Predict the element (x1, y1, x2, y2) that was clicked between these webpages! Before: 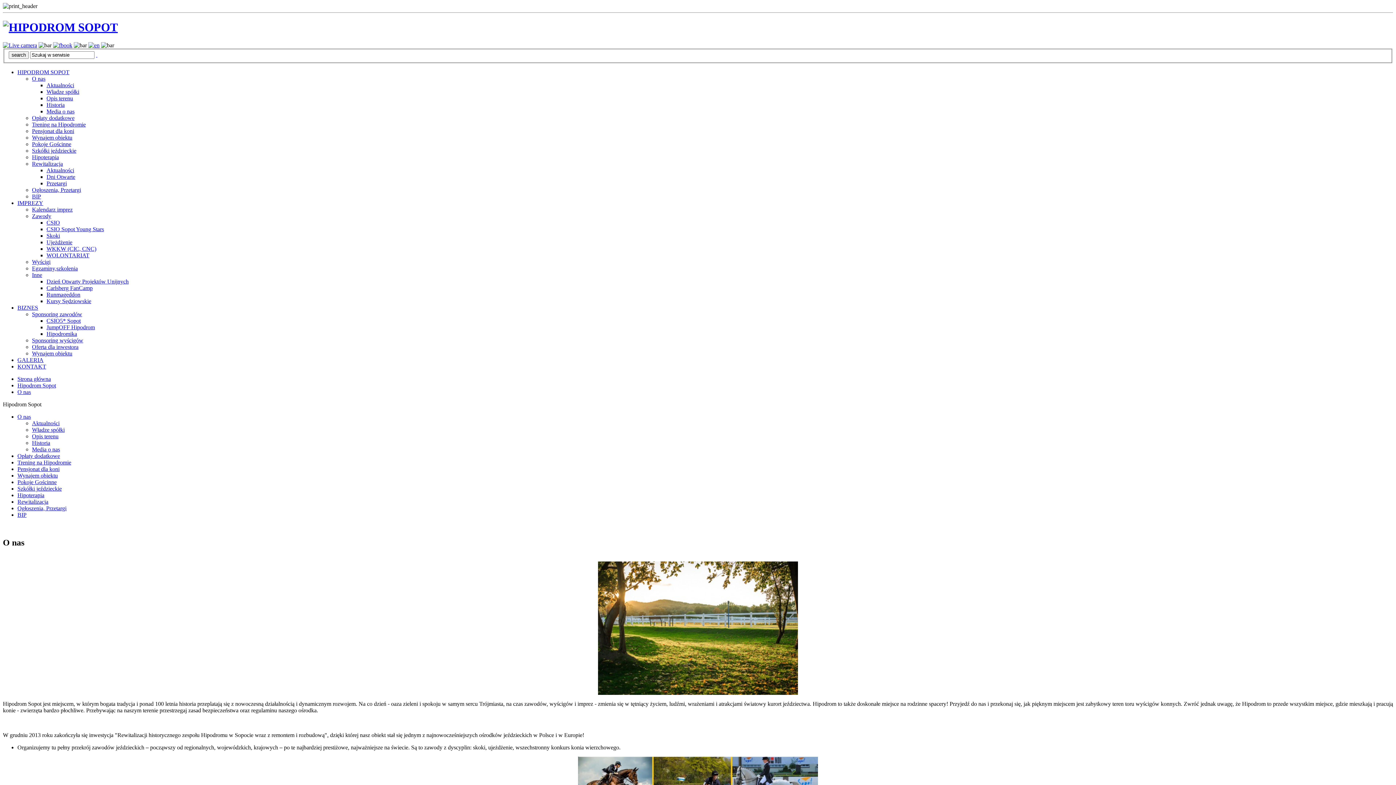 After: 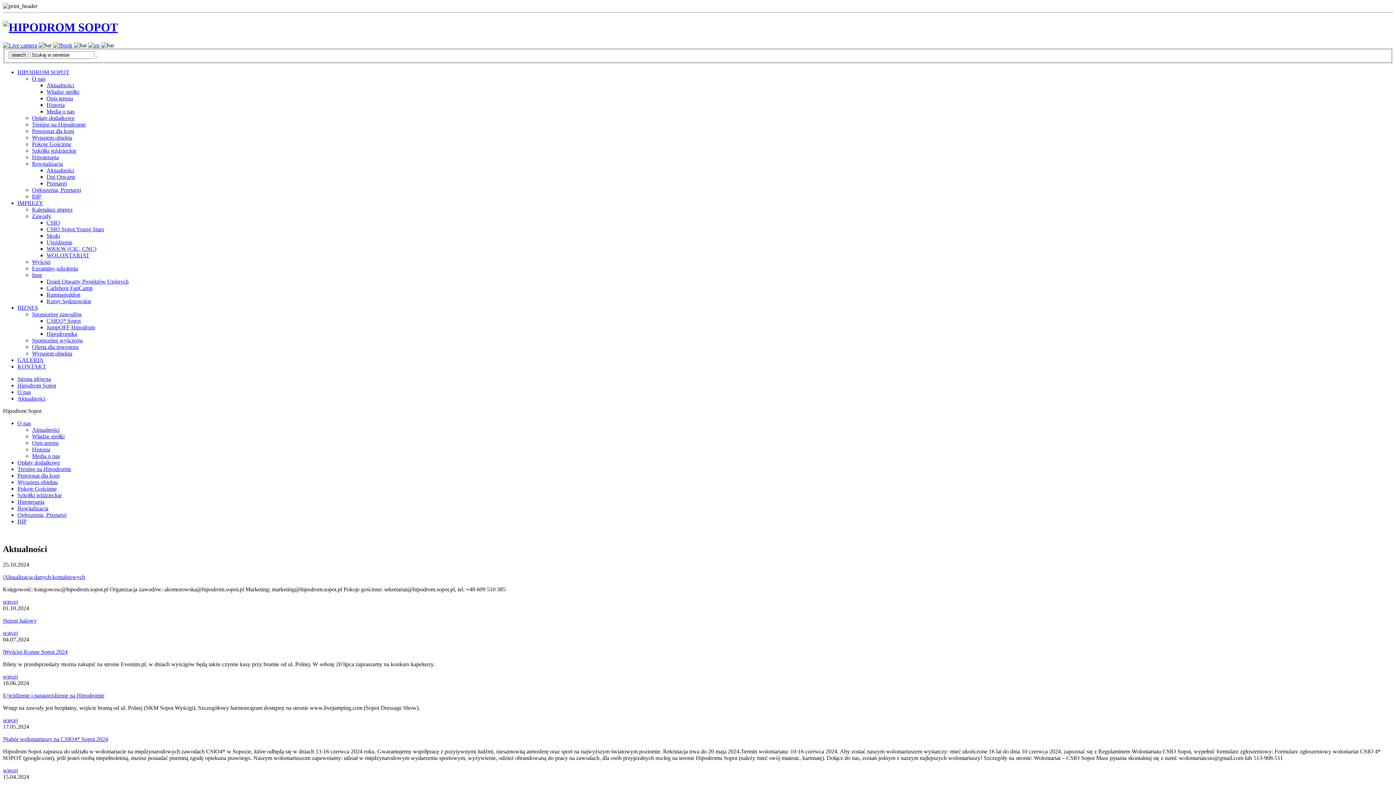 Action: label: Aktualności bbox: (32, 420, 59, 426)